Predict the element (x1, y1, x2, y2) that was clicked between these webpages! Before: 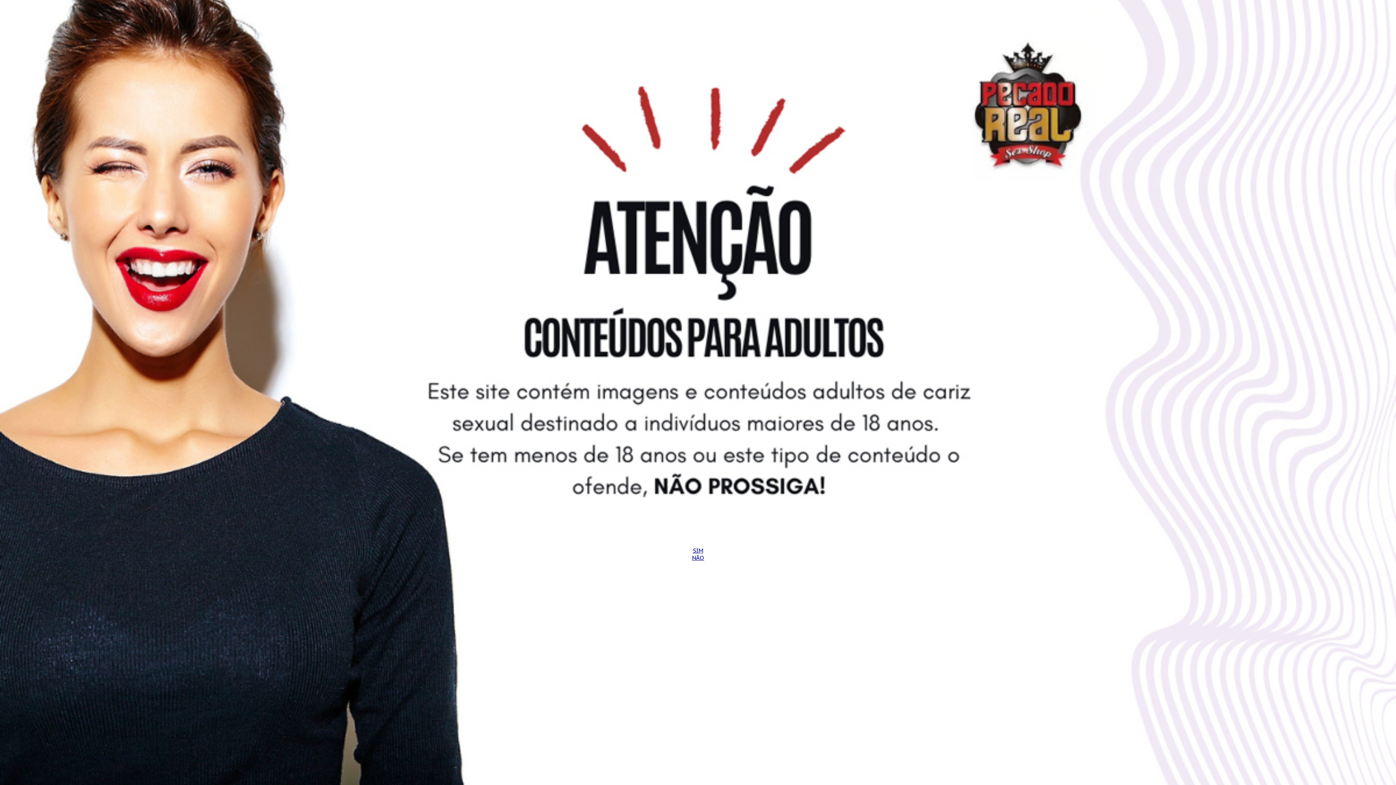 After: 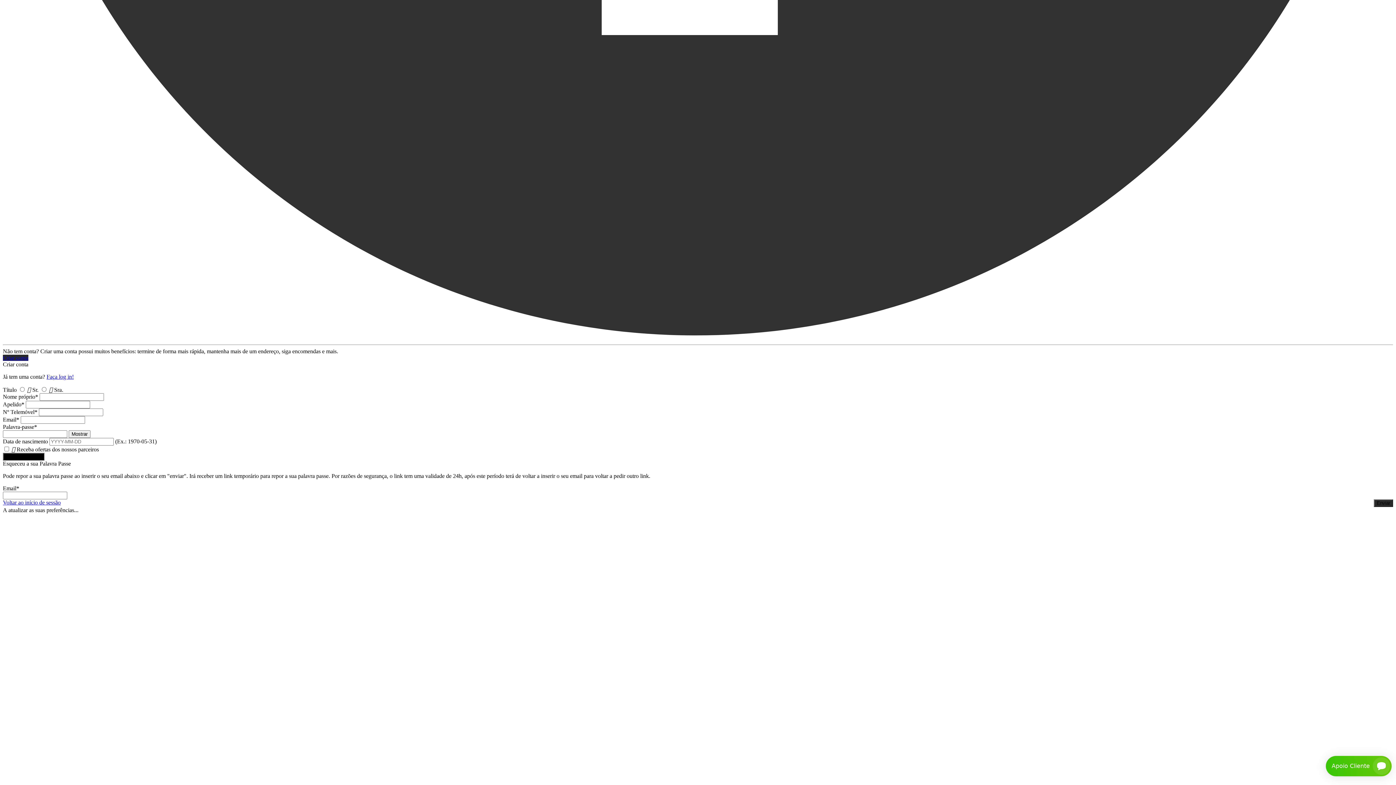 Action: label: SIM bbox: (693, 547, 703, 554)